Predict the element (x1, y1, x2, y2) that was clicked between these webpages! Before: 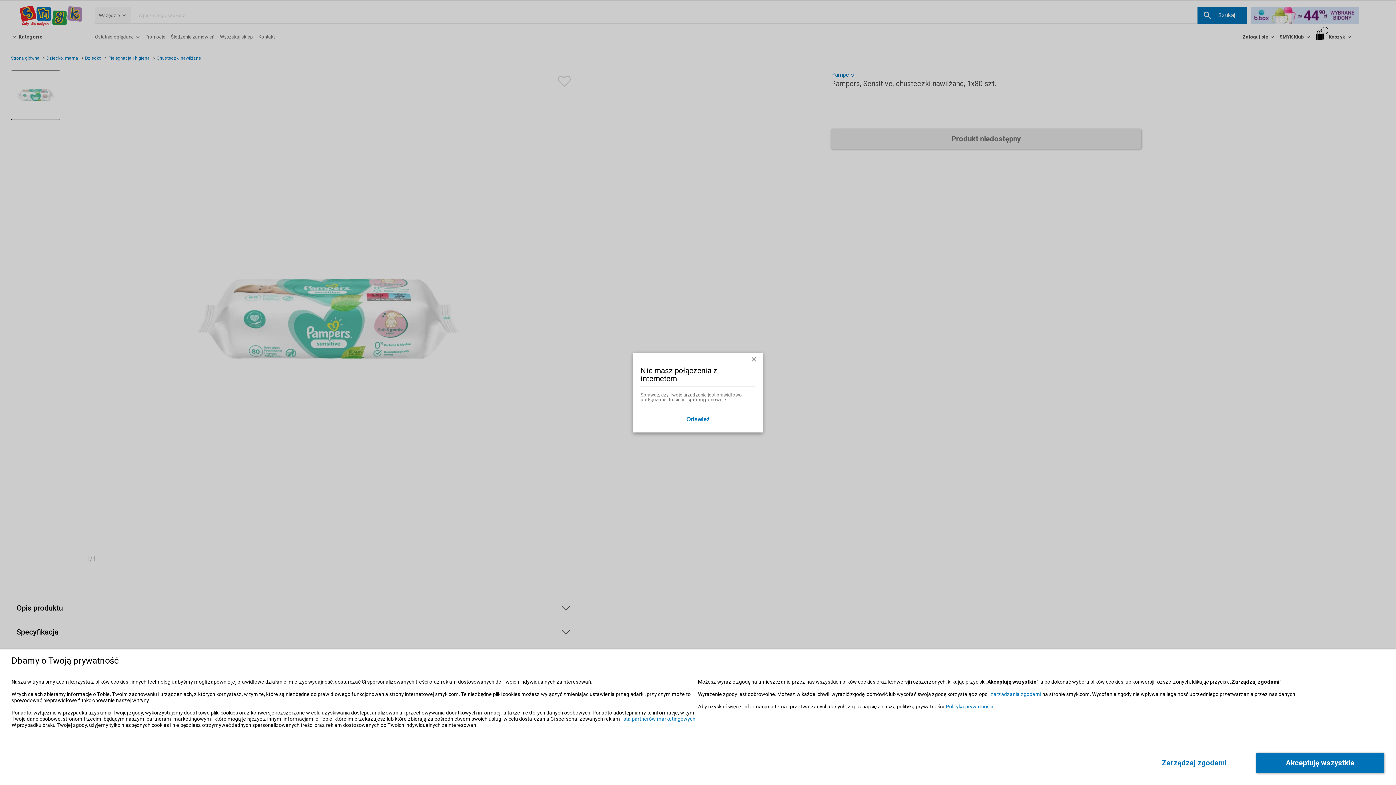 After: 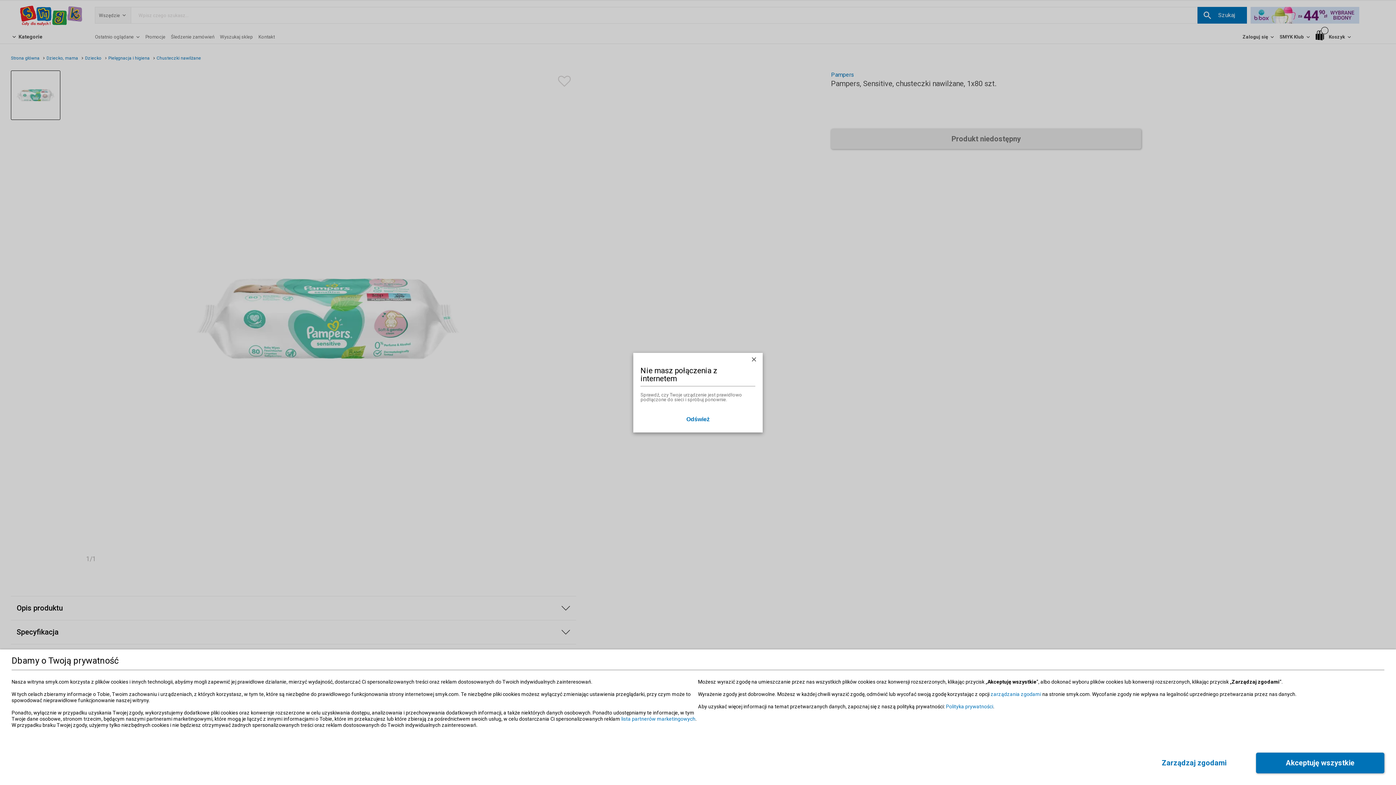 Action: label: Odśwież bbox: (640, 407, 755, 425)